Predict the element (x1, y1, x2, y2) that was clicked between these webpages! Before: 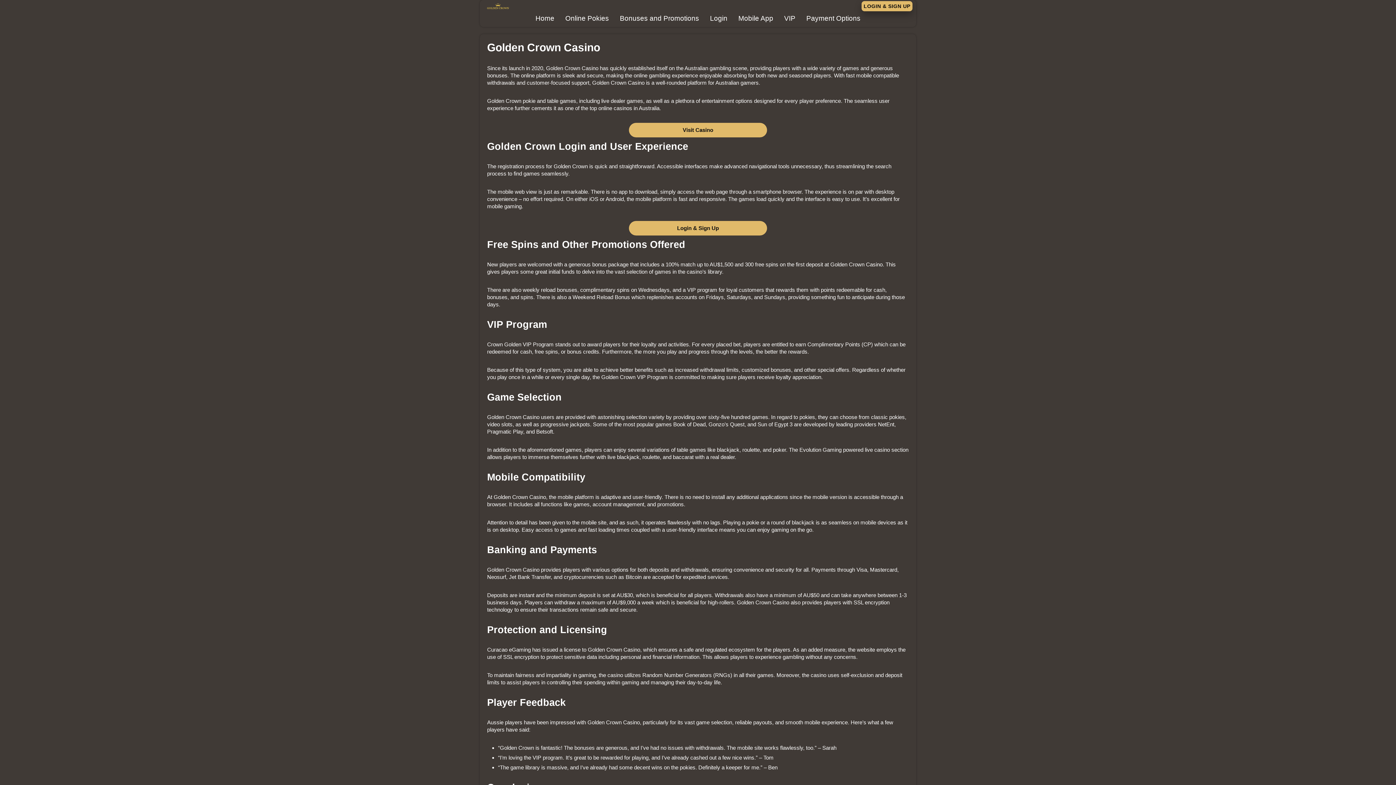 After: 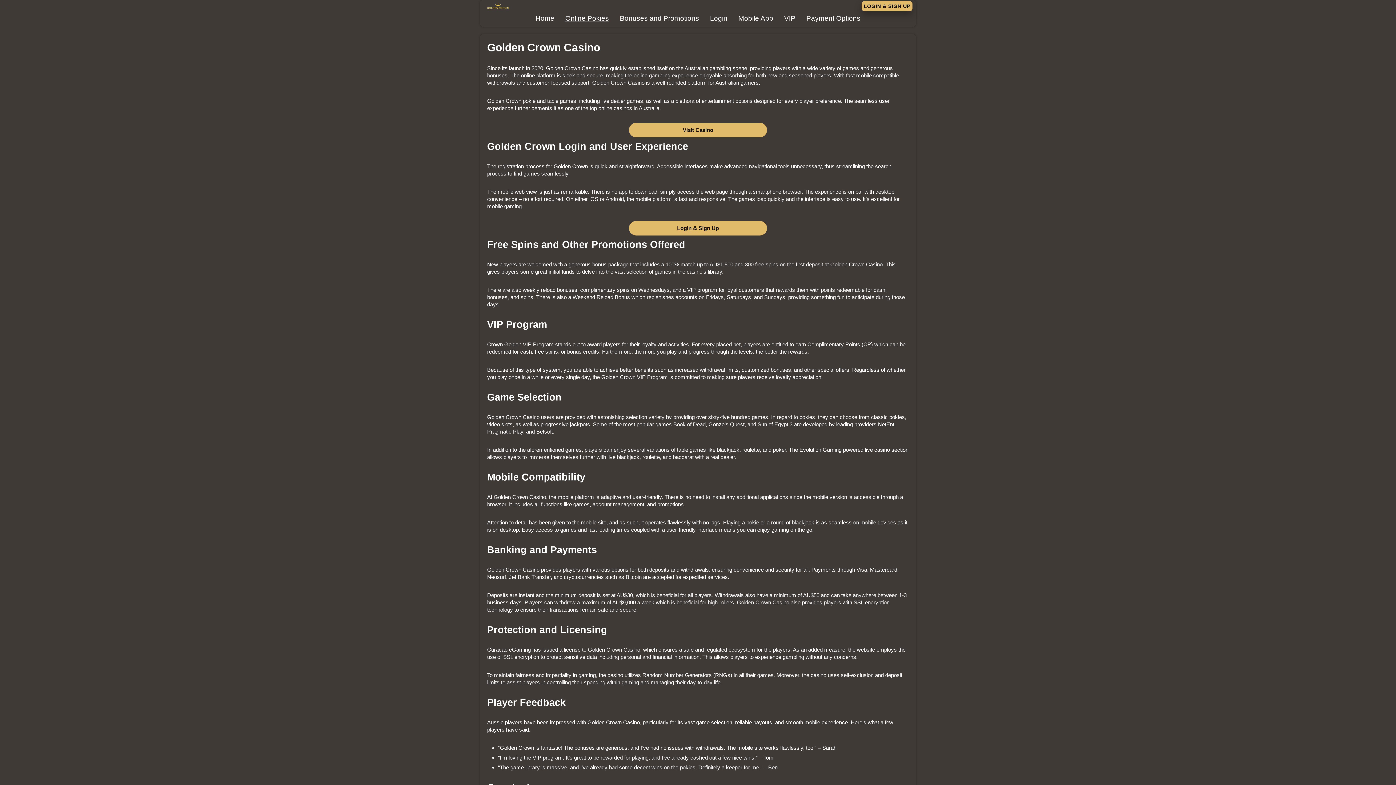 Action: bbox: (565, 14, 609, 22) label: Online Pokies